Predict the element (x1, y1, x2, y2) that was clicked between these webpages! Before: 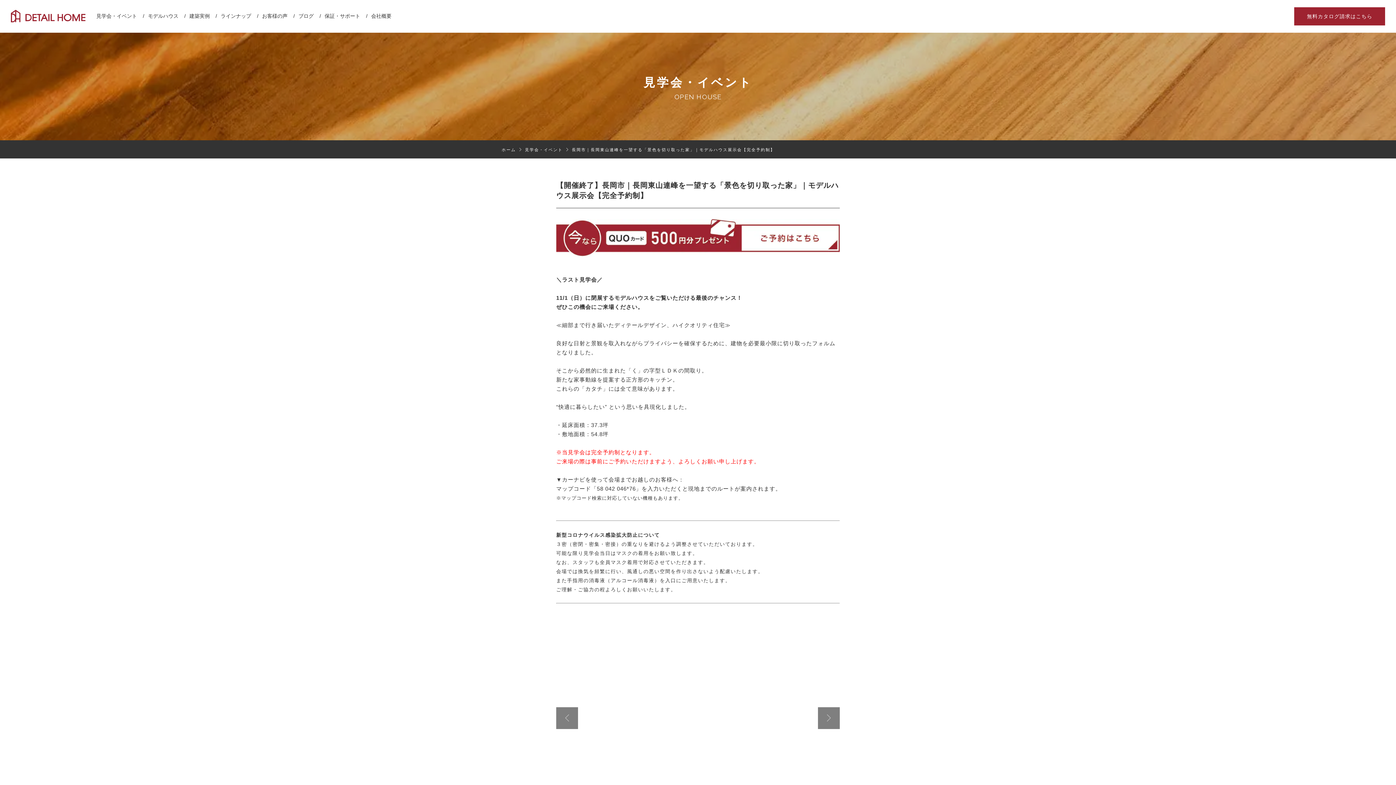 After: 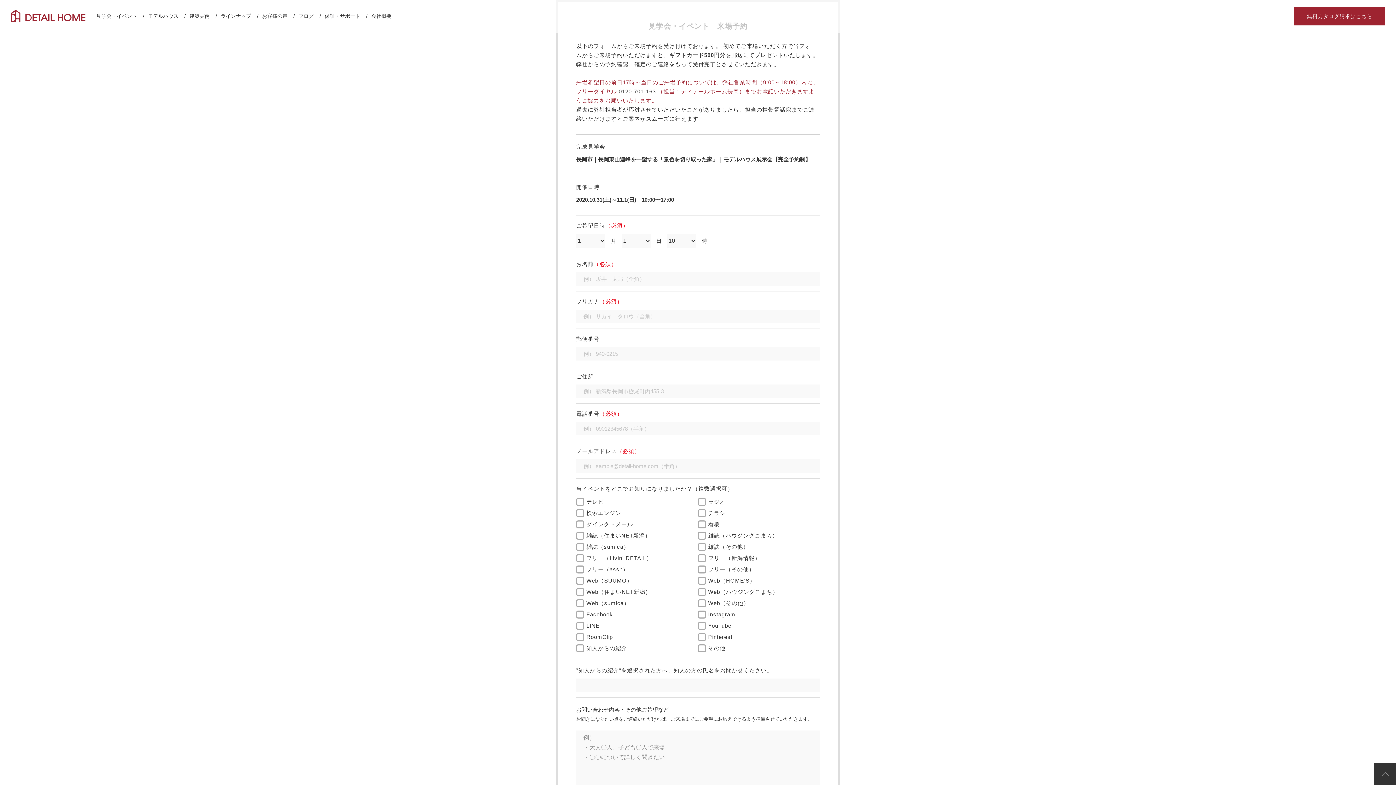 Action: bbox: (556, 219, 840, 257)